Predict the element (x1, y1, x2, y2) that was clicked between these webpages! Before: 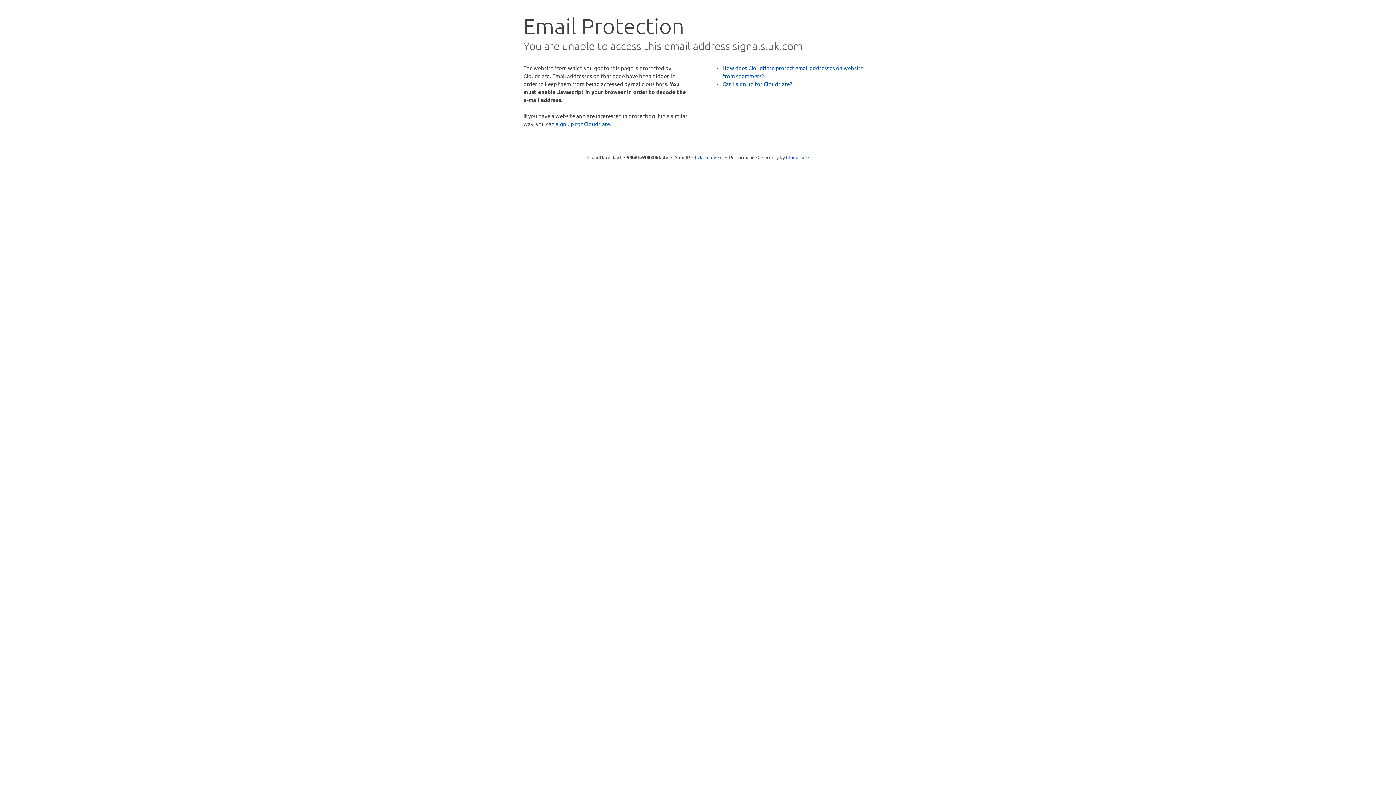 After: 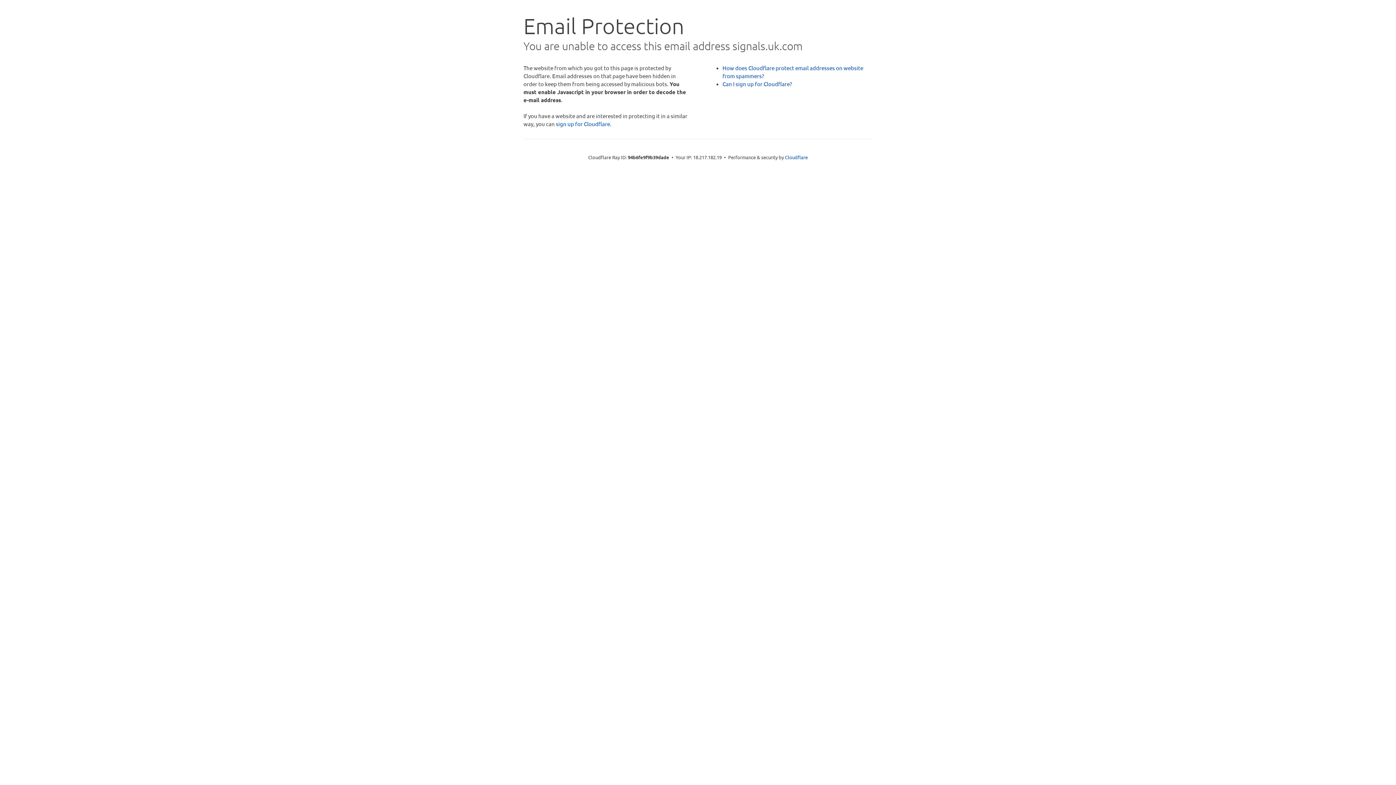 Action: label: Click to reveal bbox: (692, 153, 722, 160)